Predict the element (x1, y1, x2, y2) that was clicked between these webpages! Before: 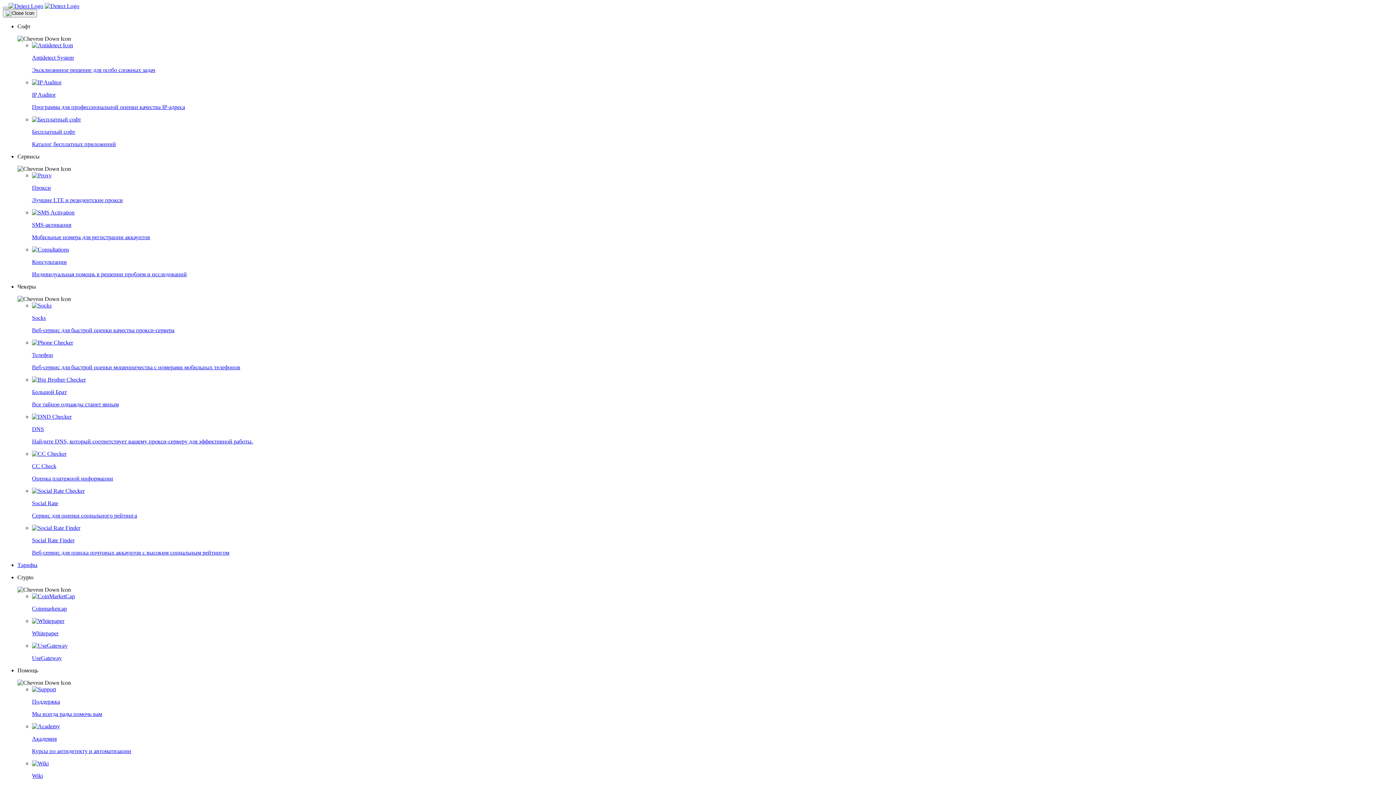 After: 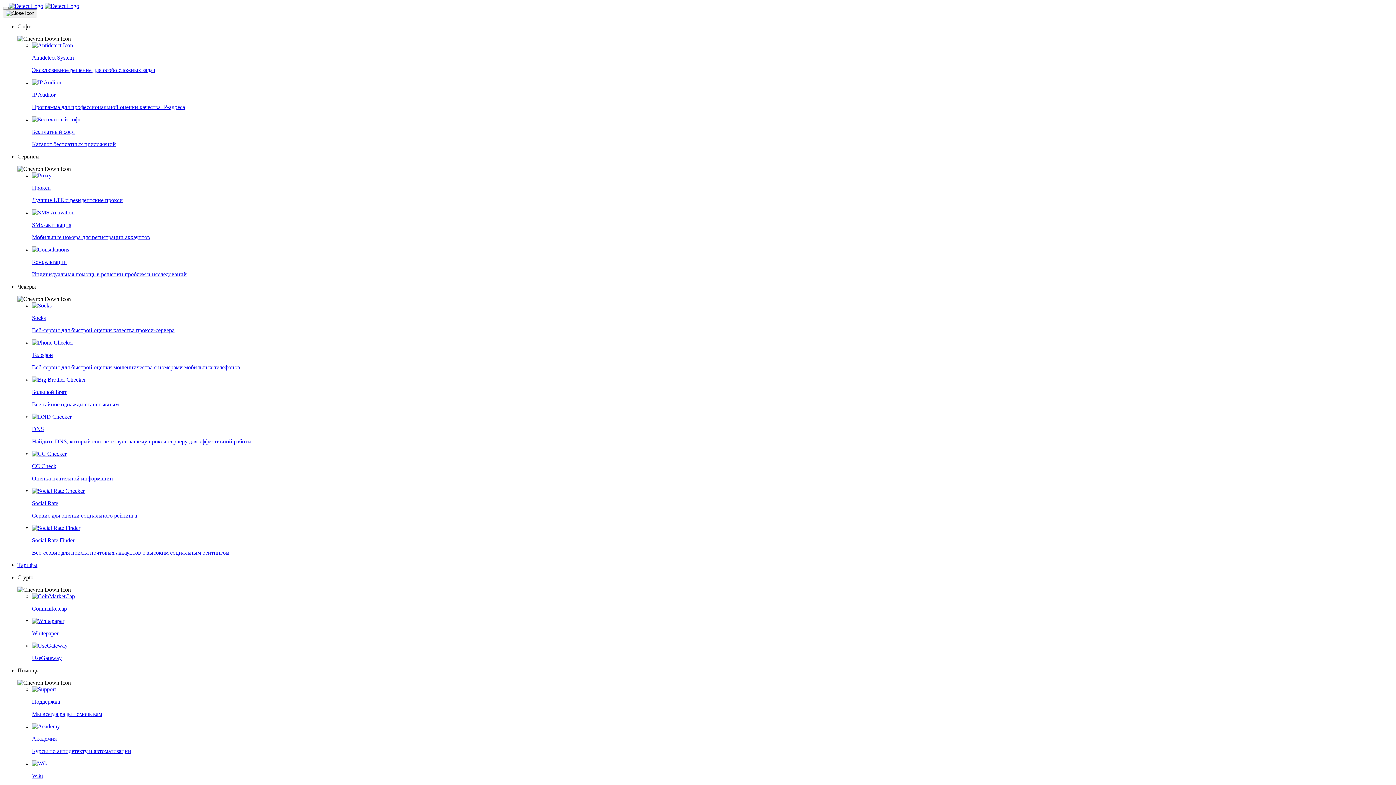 Action: bbox: (32, 618, 1393, 637) label: Whitepaper